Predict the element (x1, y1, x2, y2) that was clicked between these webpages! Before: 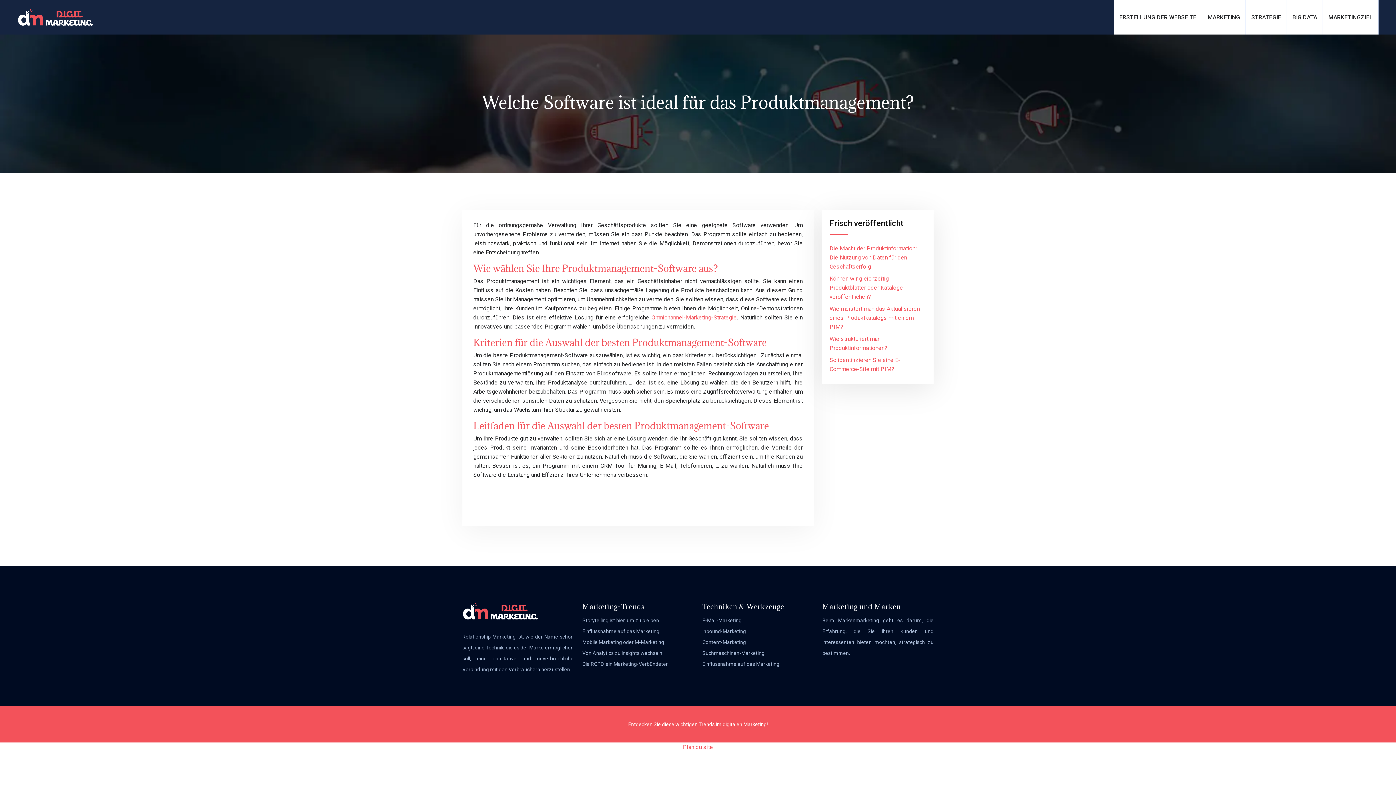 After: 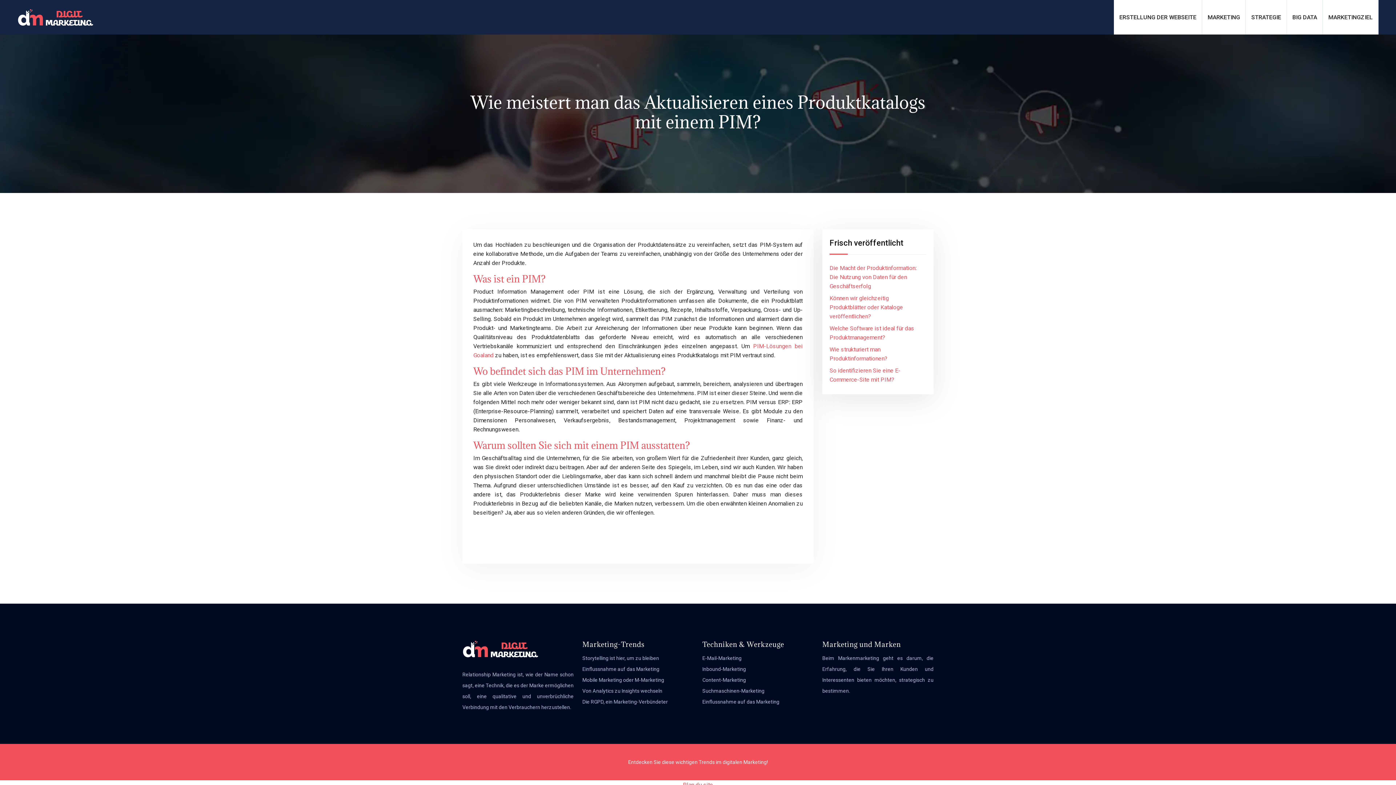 Action: label: Wie meistert man das Aktualisieren eines Produktkatalogs mit einem PIM? bbox: (829, 305, 920, 330)